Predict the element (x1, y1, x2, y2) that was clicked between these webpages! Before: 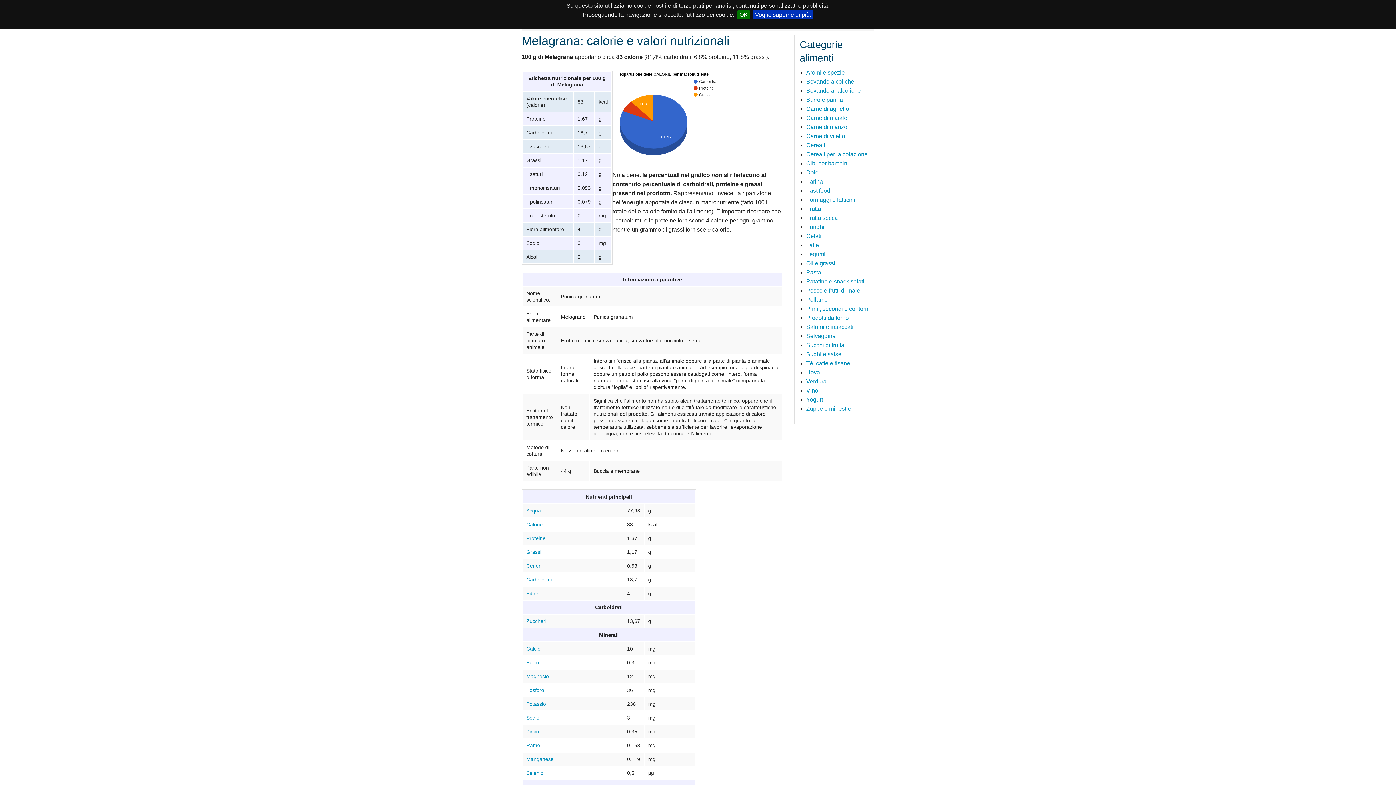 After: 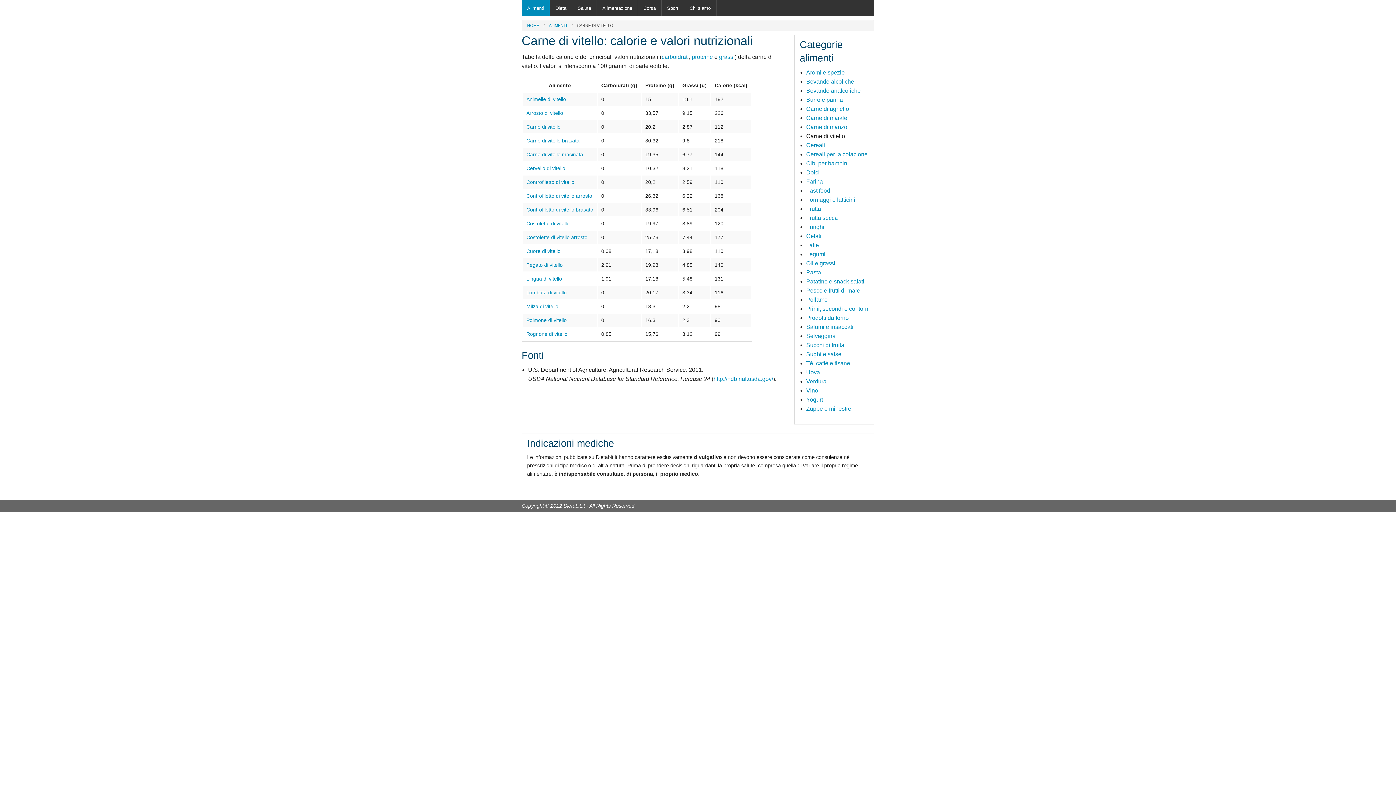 Action: bbox: (806, 133, 845, 139) label: Carne di vitello